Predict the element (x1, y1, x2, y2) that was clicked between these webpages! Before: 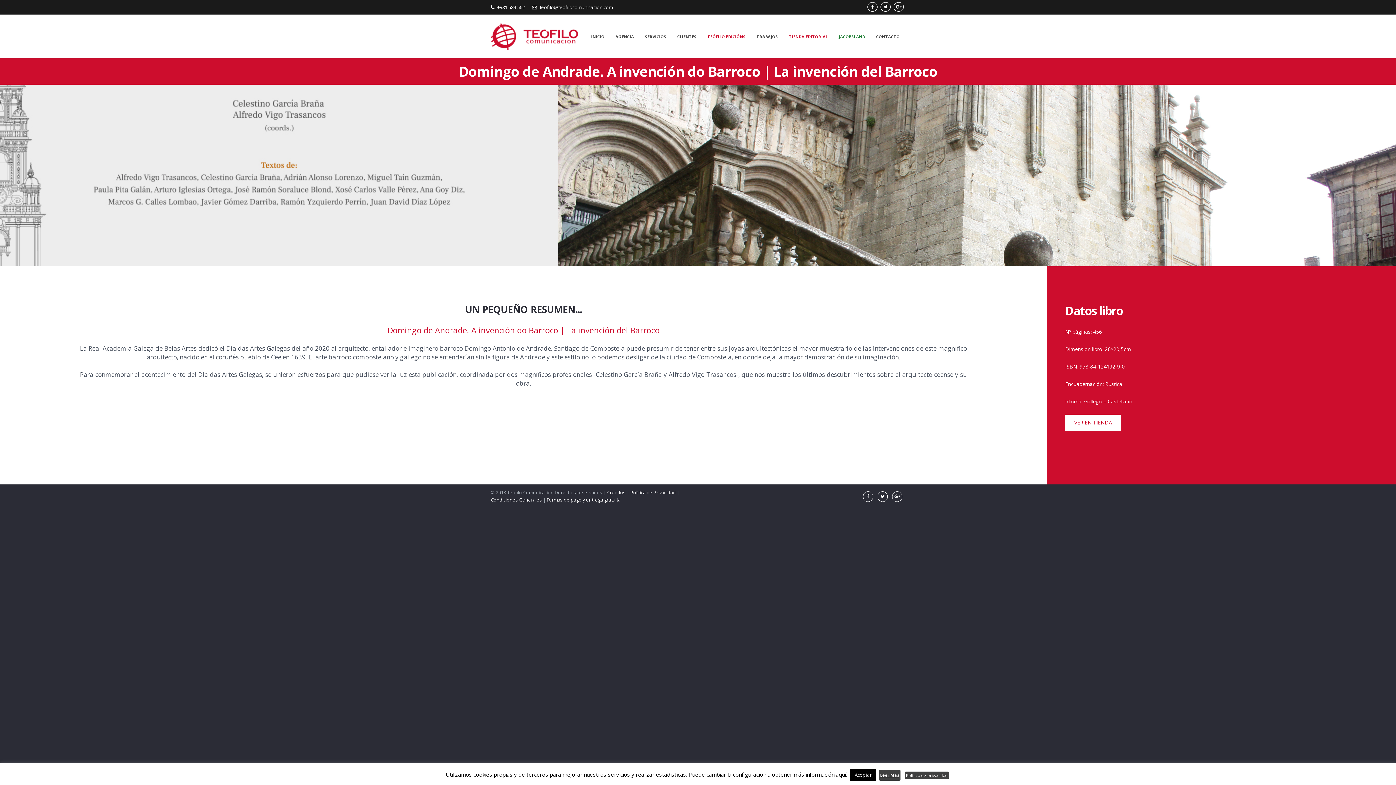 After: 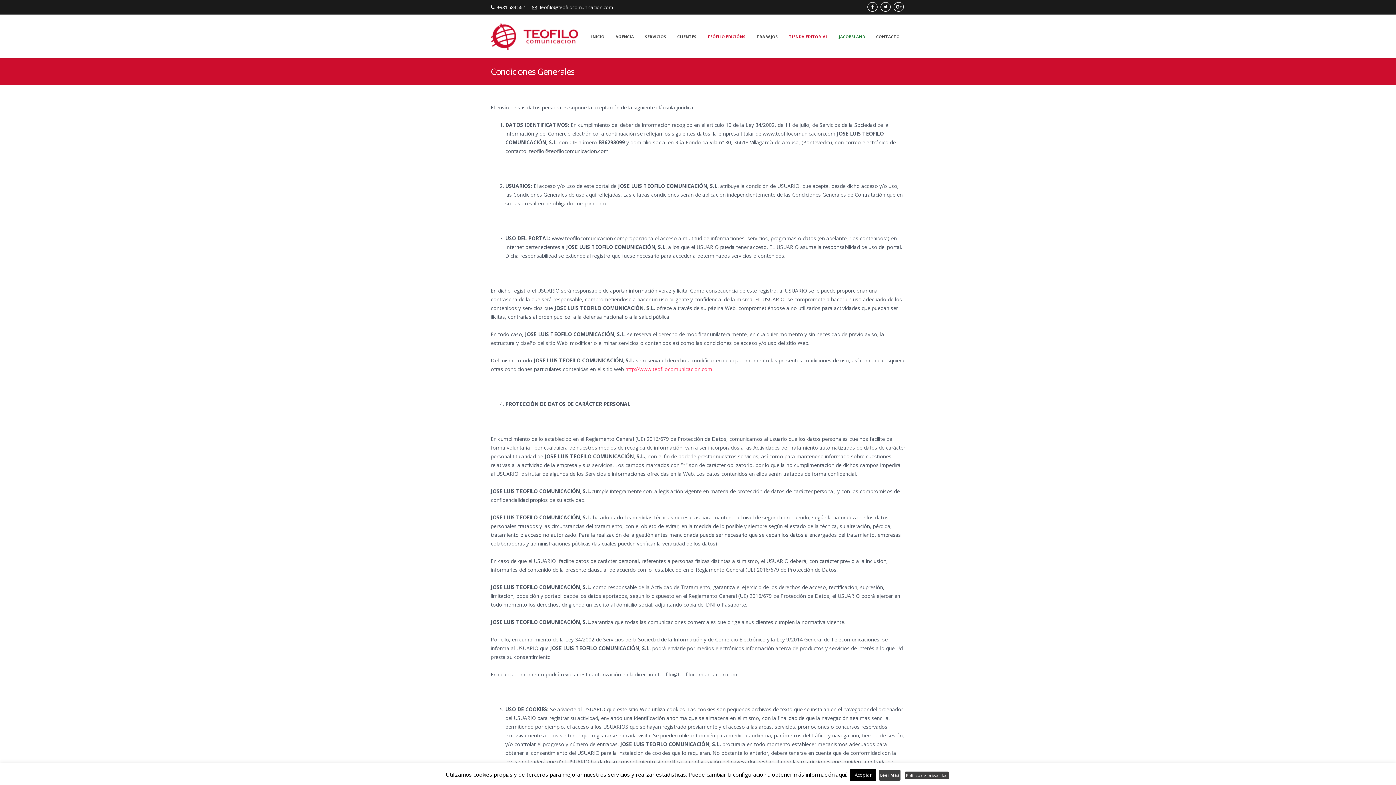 Action: bbox: (490, 497, 542, 503) label: Condiciones Generales